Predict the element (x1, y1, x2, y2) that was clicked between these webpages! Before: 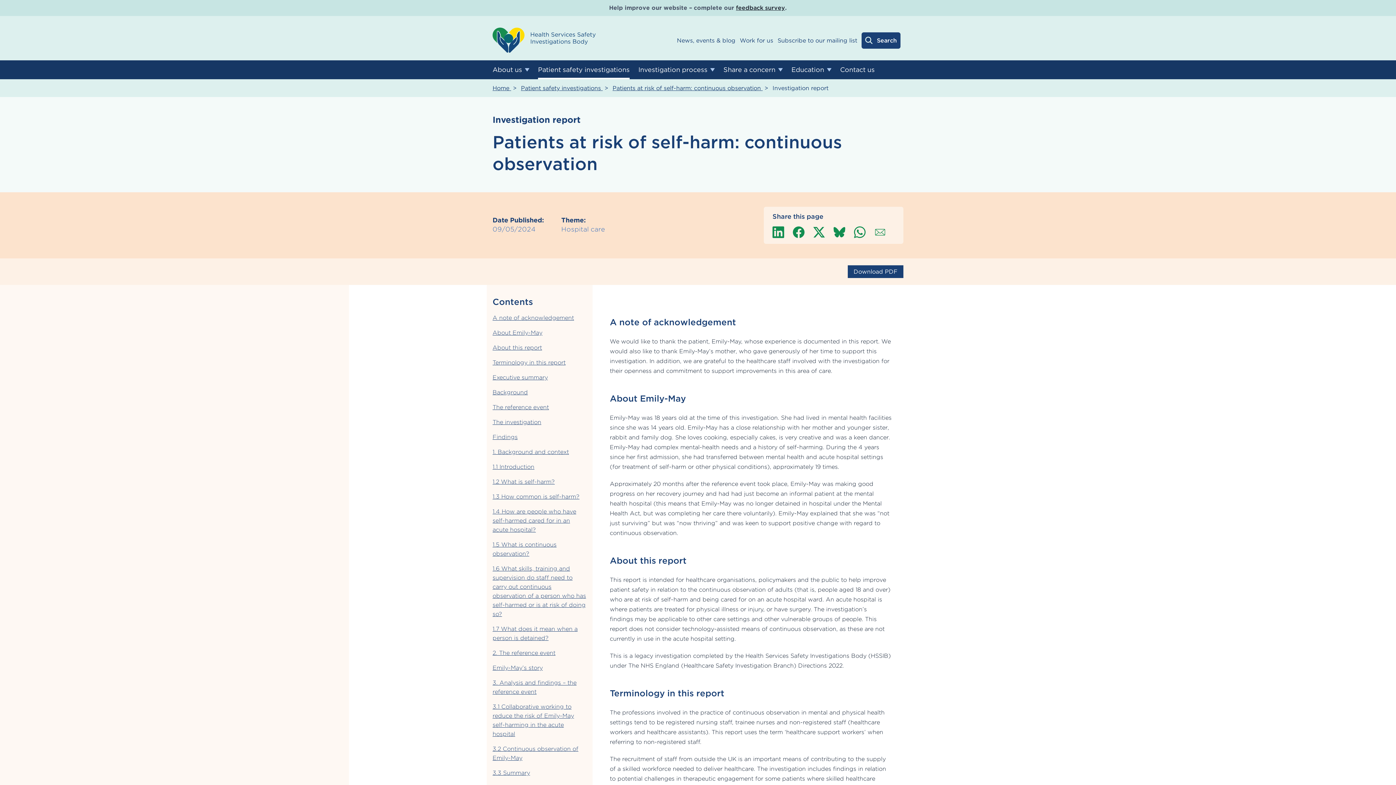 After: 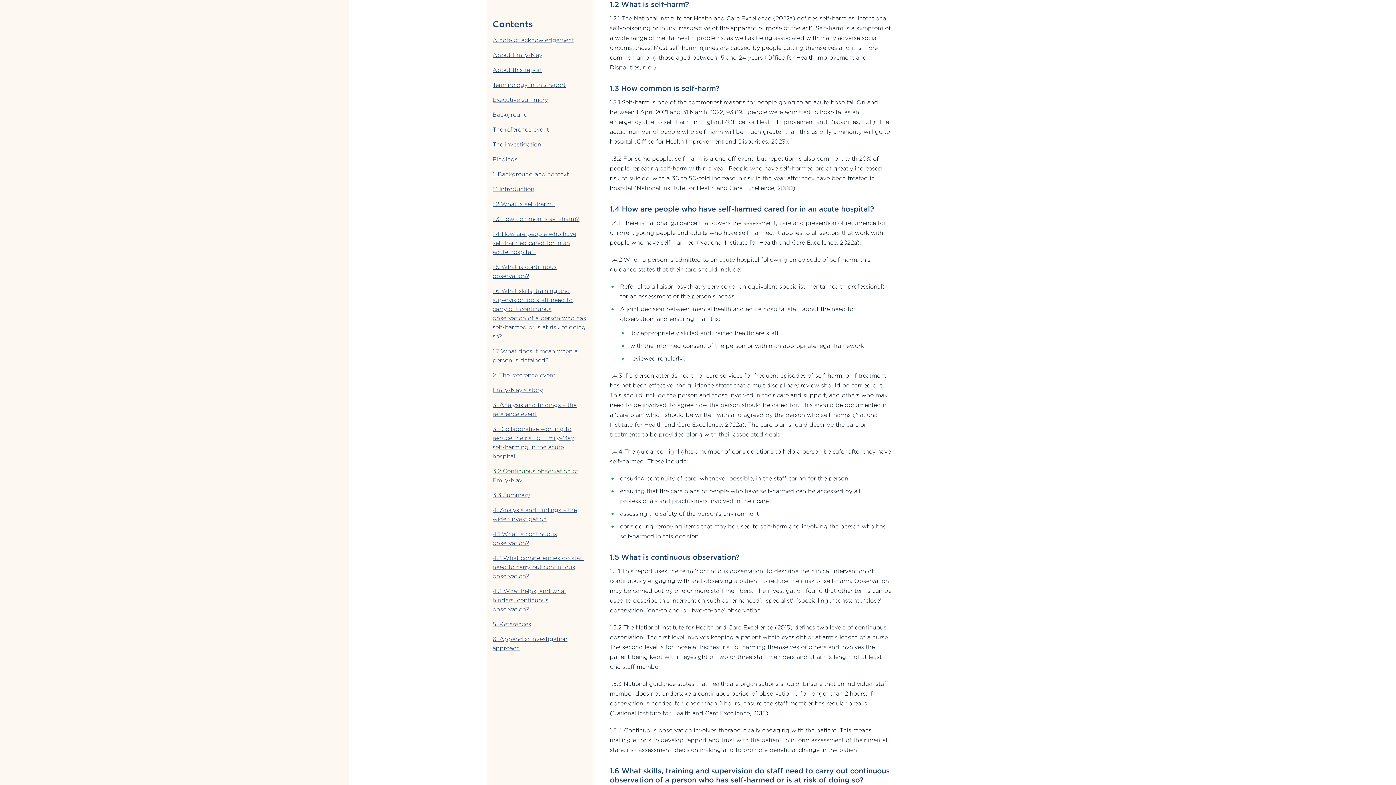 Action: label: 1.2 What is self-harm? bbox: (492, 474, 586, 489)